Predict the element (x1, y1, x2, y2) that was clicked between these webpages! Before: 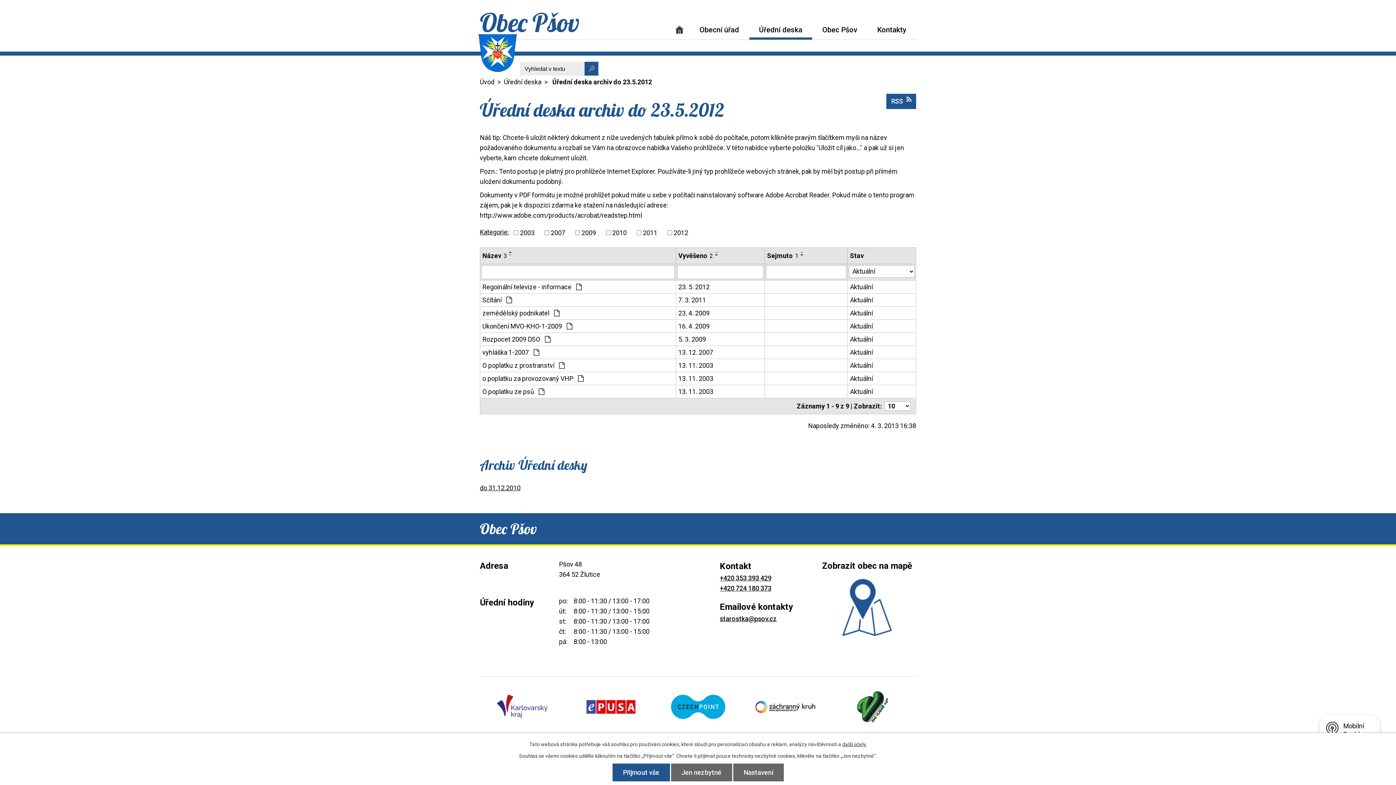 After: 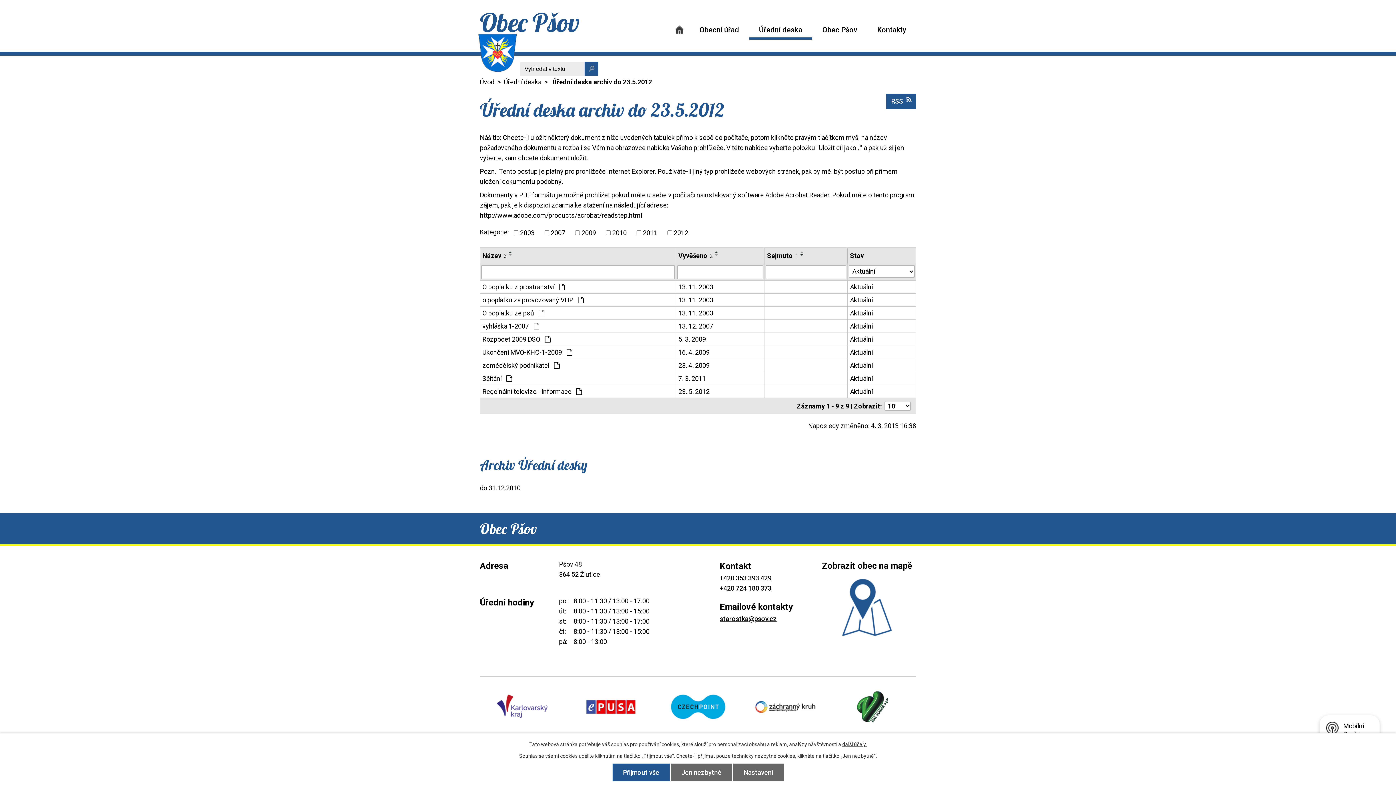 Action: bbox: (713, 250, 721, 253)